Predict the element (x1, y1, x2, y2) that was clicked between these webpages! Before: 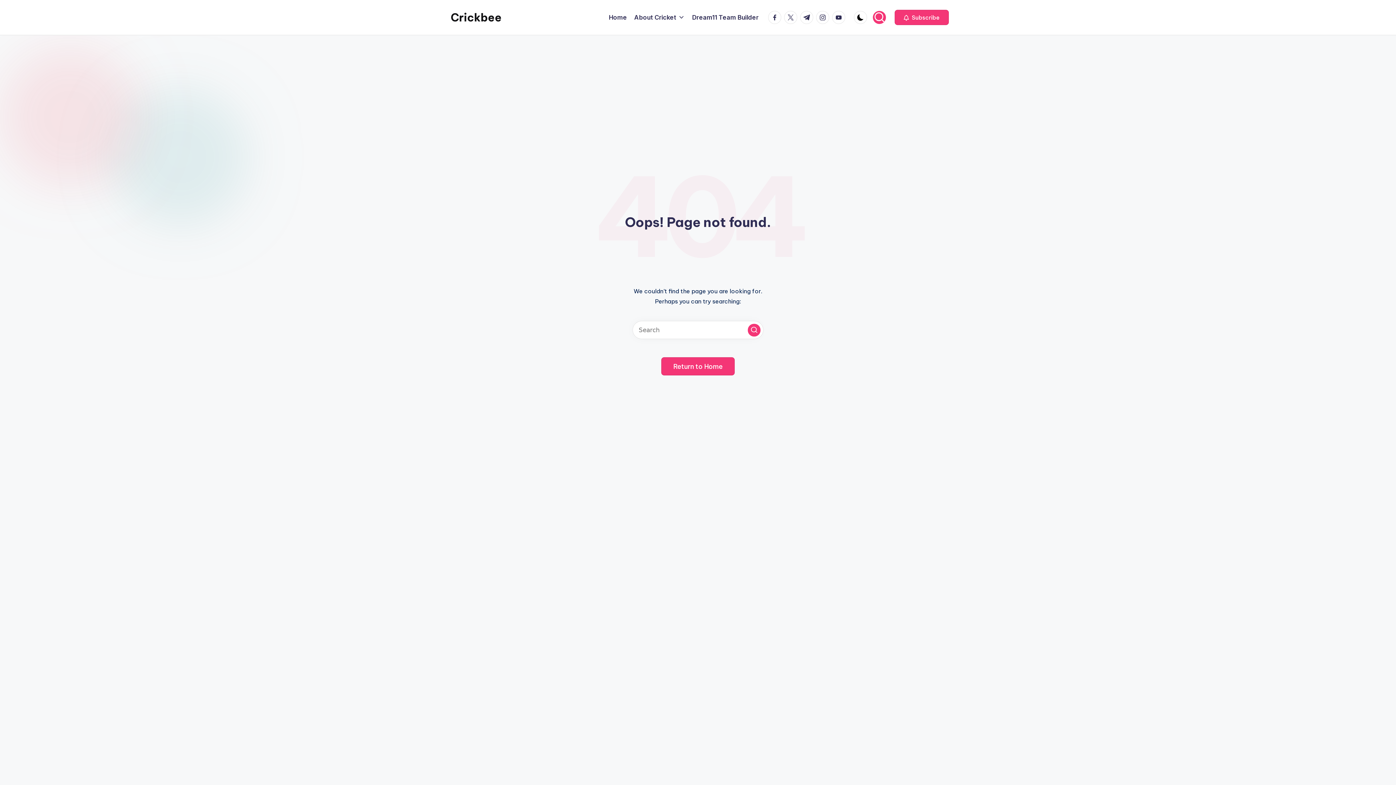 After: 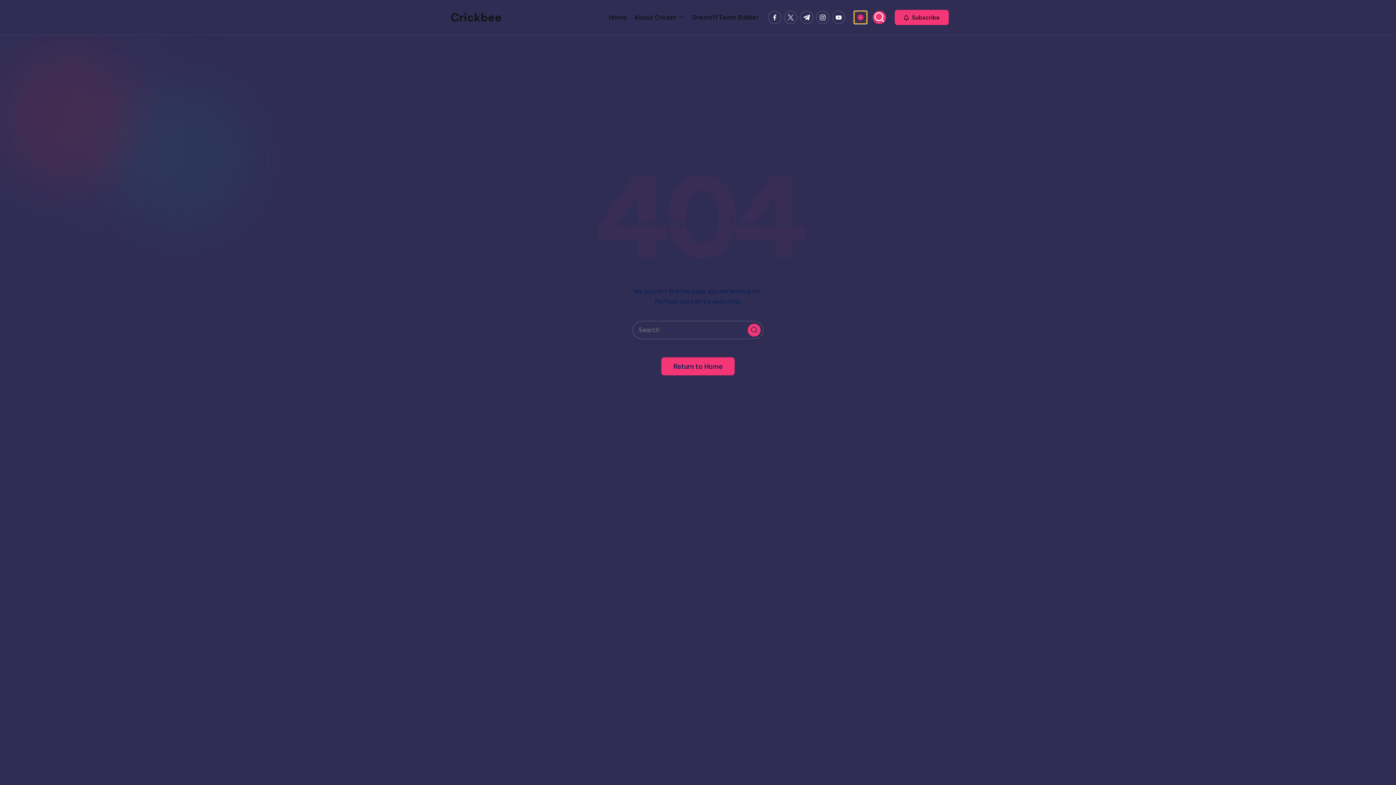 Action: bbox: (854, 10, 867, 24)